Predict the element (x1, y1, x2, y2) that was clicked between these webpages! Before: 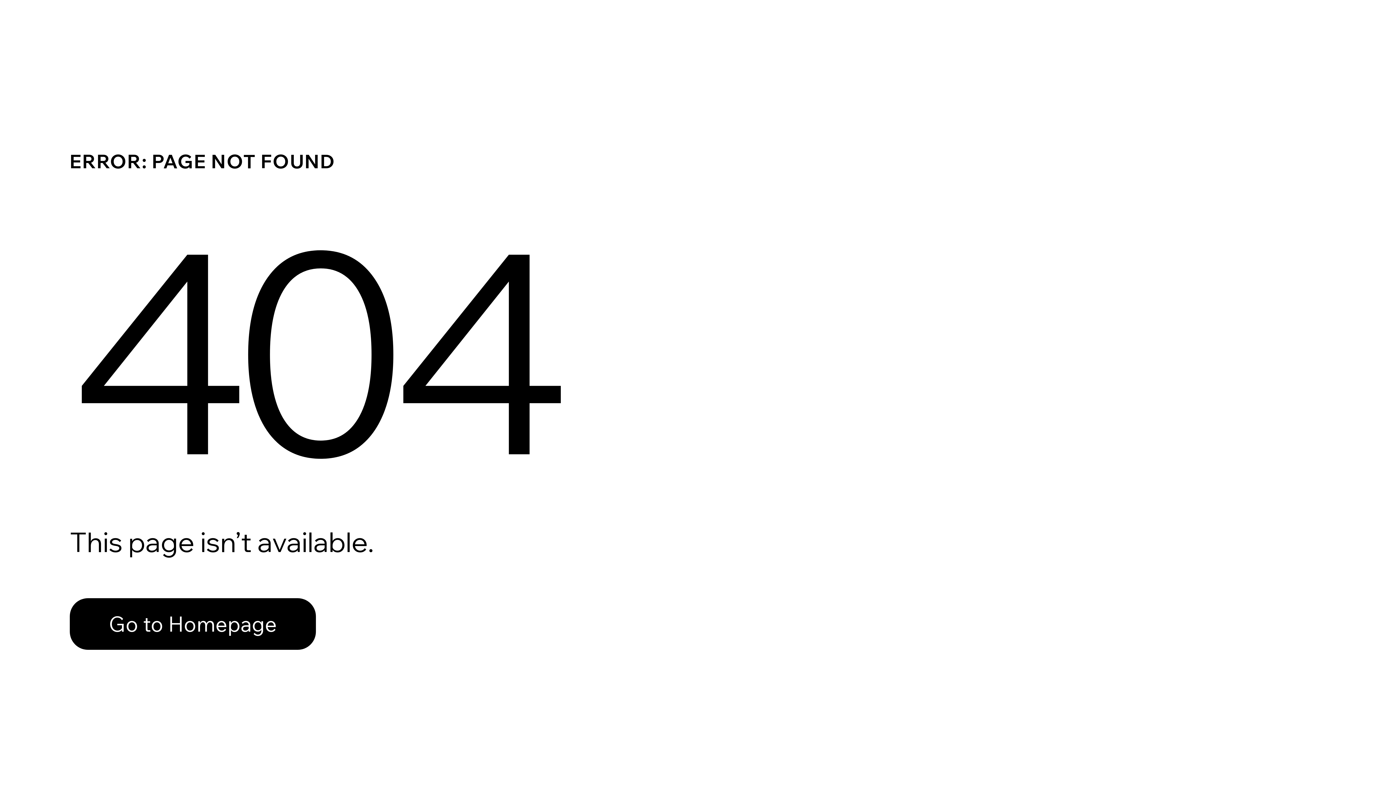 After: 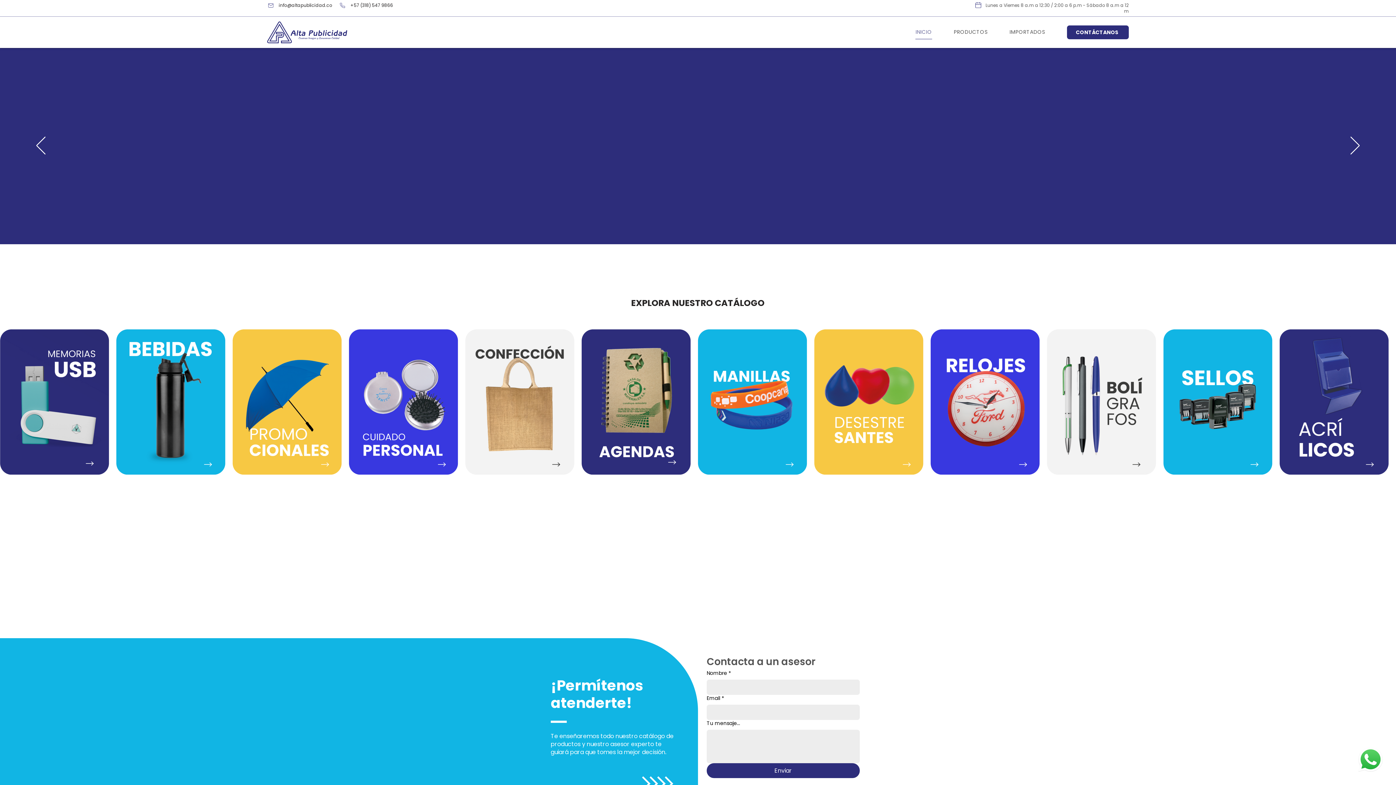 Action: label: Go to Homepage bbox: (69, 598, 316, 650)